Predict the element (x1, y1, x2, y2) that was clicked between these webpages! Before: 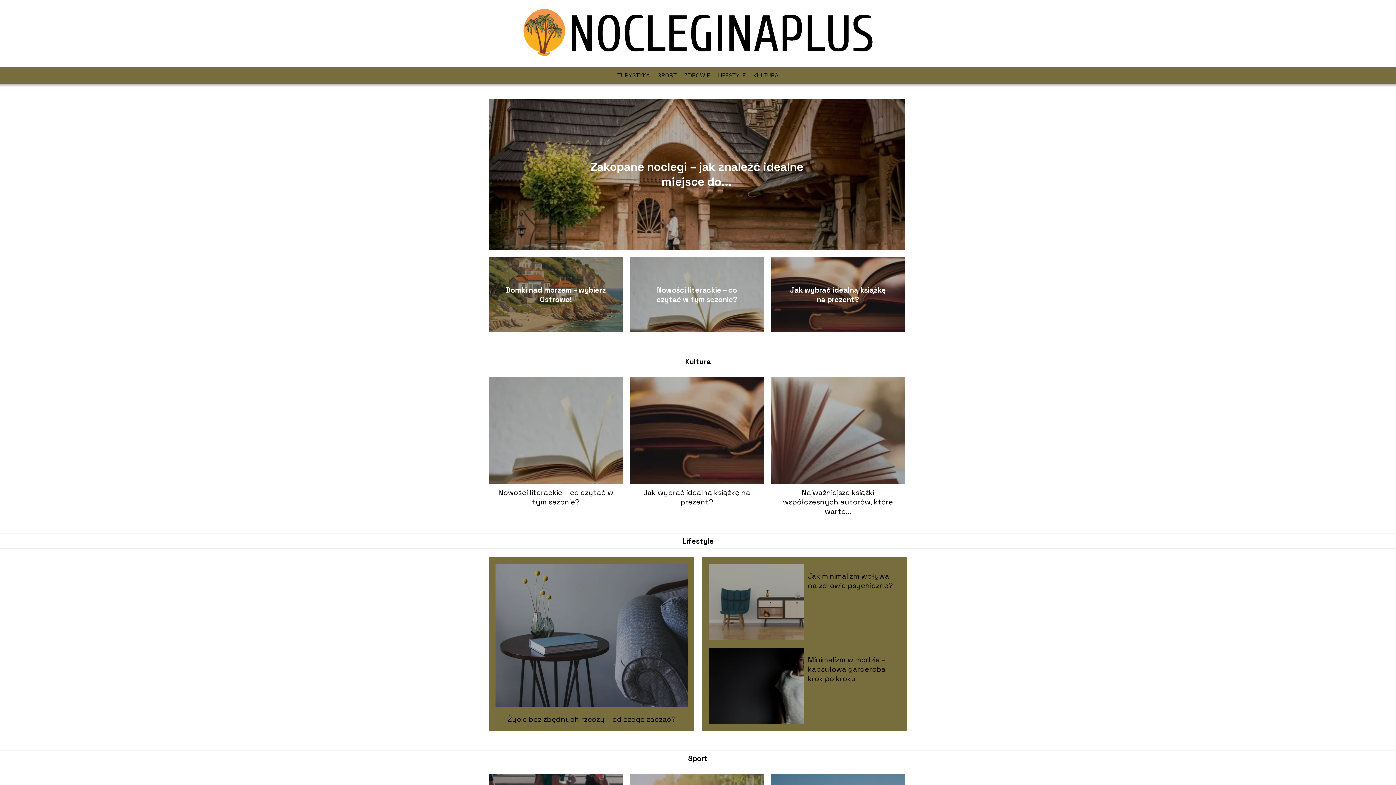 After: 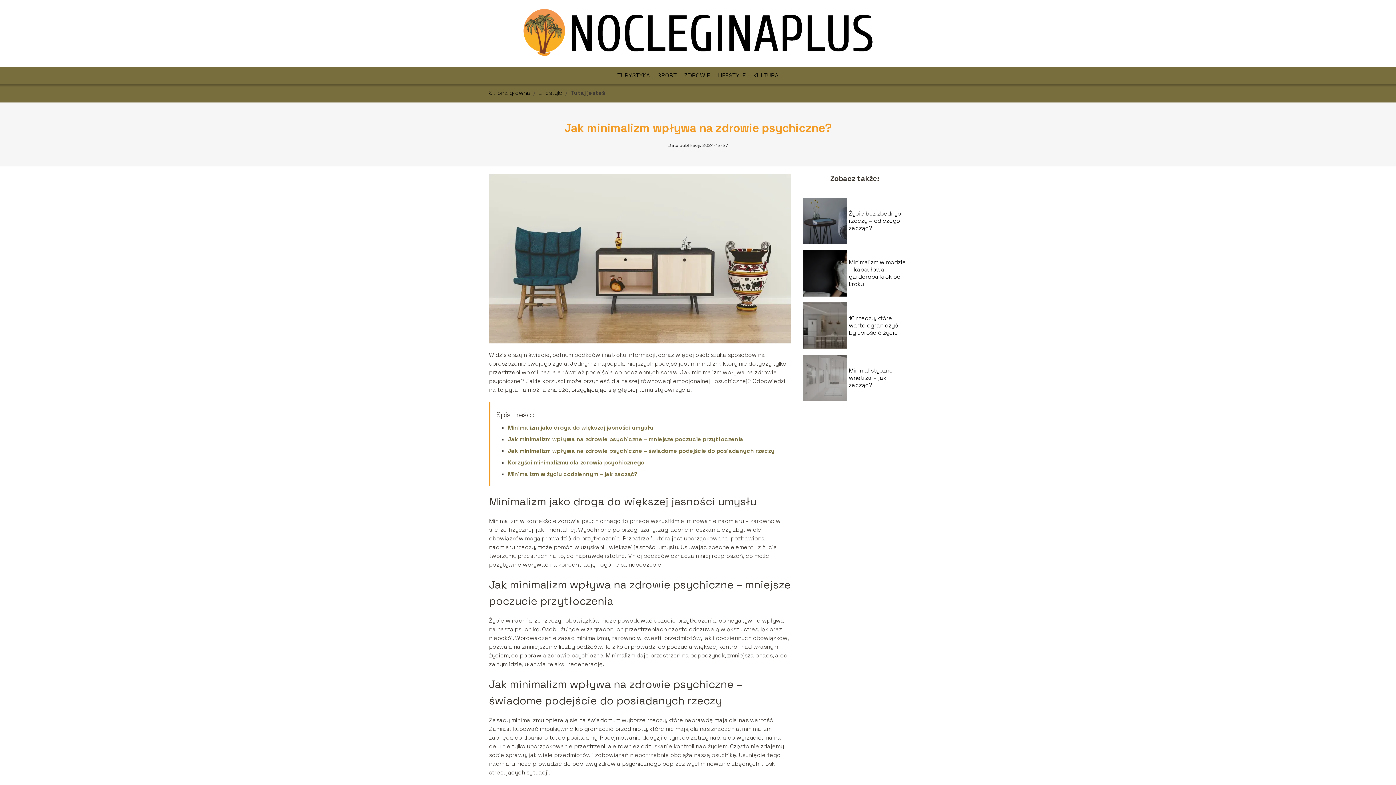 Action: label: Jak minimalizm wpływa na zdrowie psychiczne? bbox: (808, 571, 899, 590)